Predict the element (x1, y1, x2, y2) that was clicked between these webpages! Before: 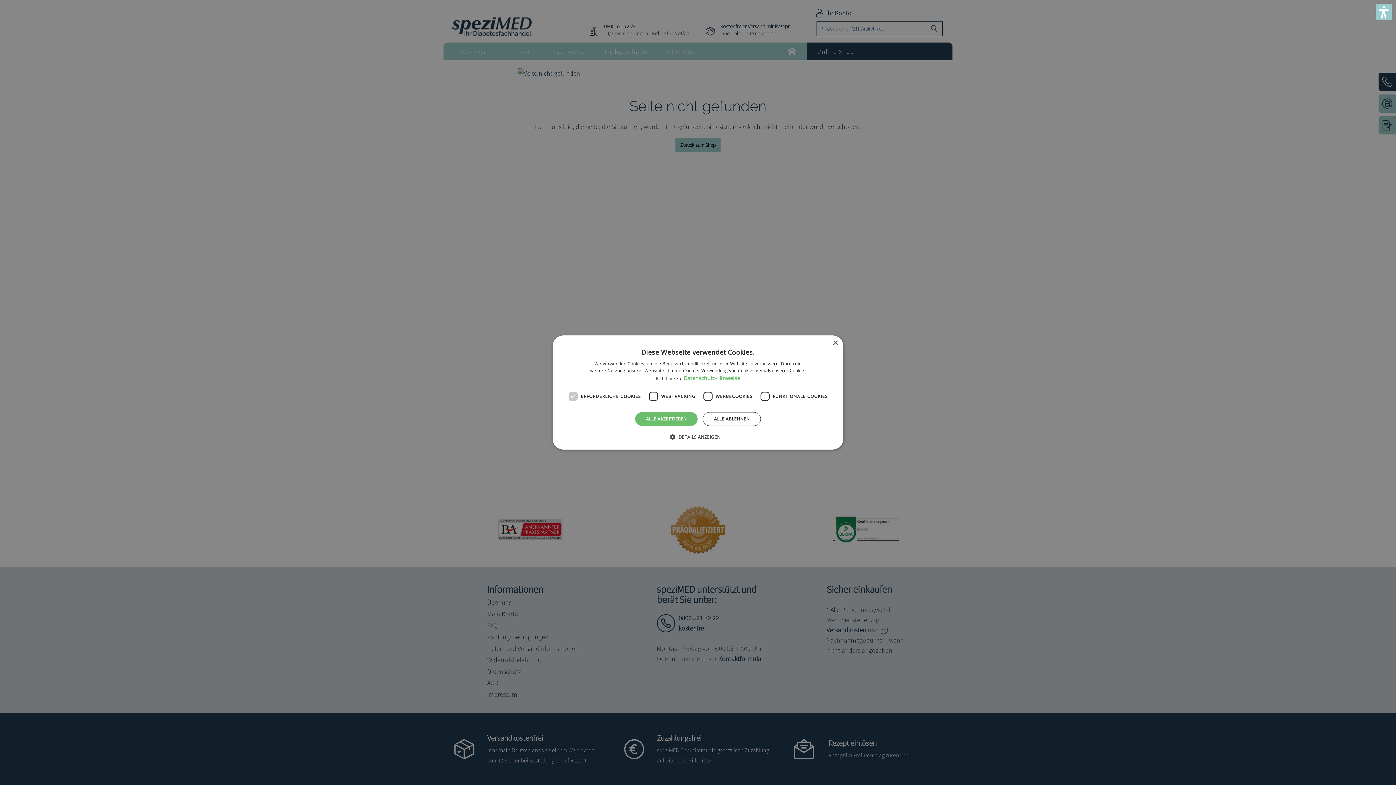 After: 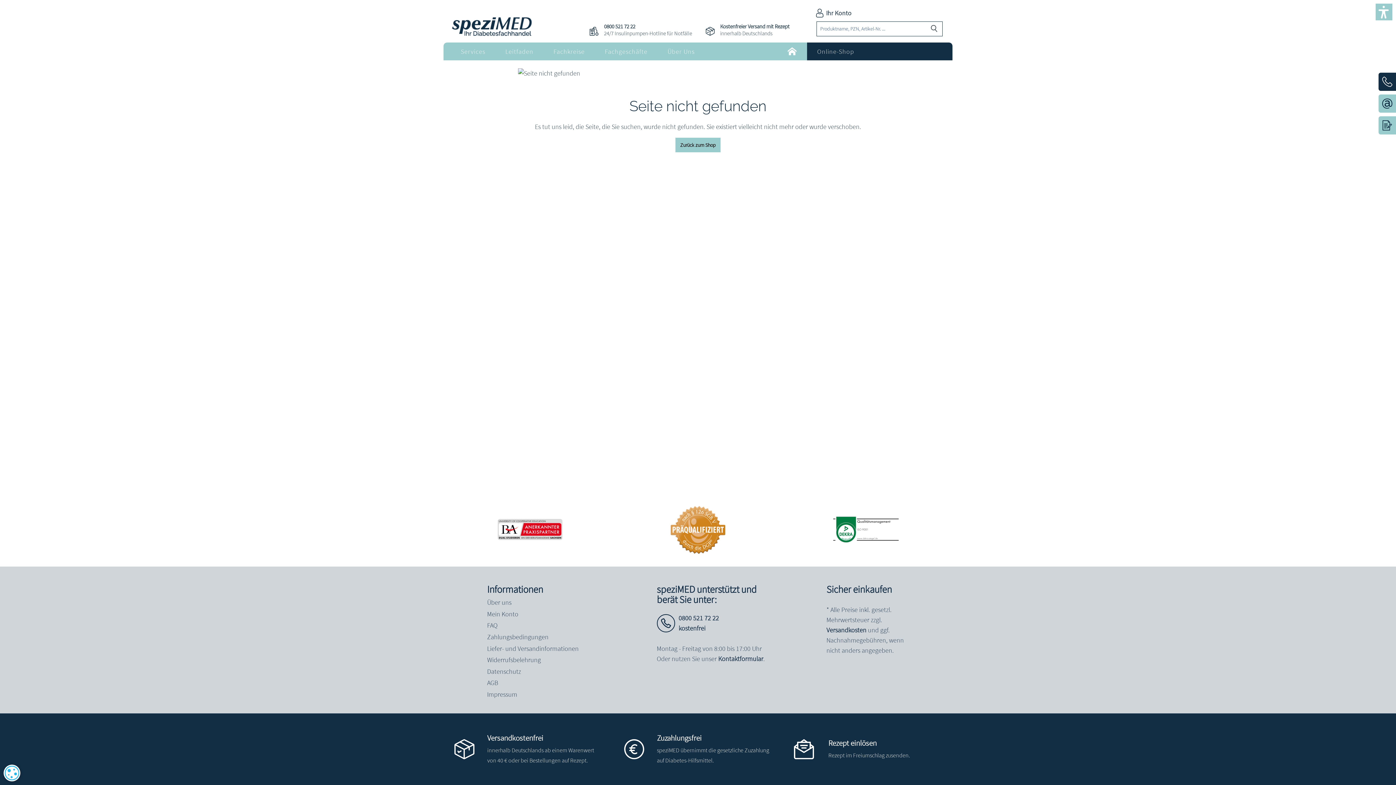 Action: bbox: (635, 412, 697, 426) label: ALLE AKZEPTIEREN